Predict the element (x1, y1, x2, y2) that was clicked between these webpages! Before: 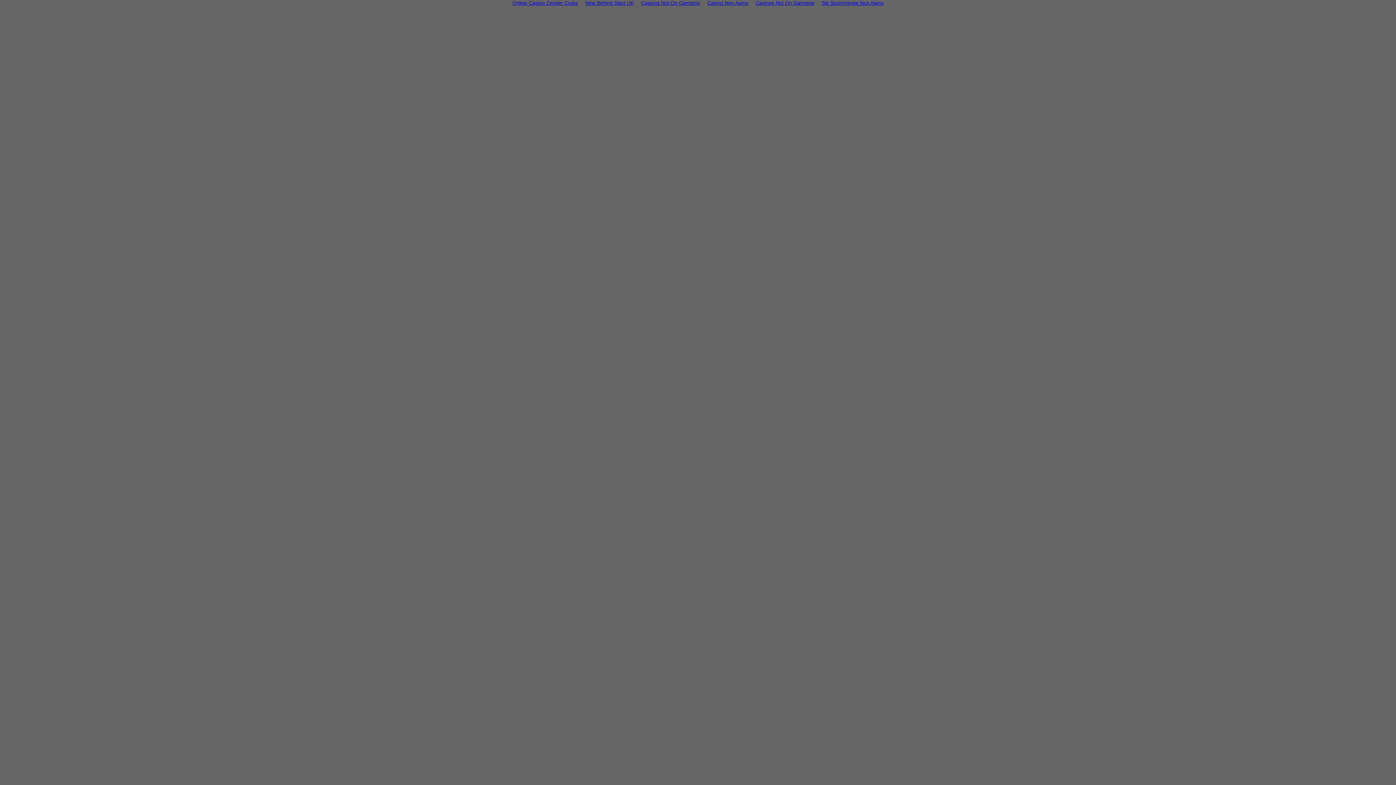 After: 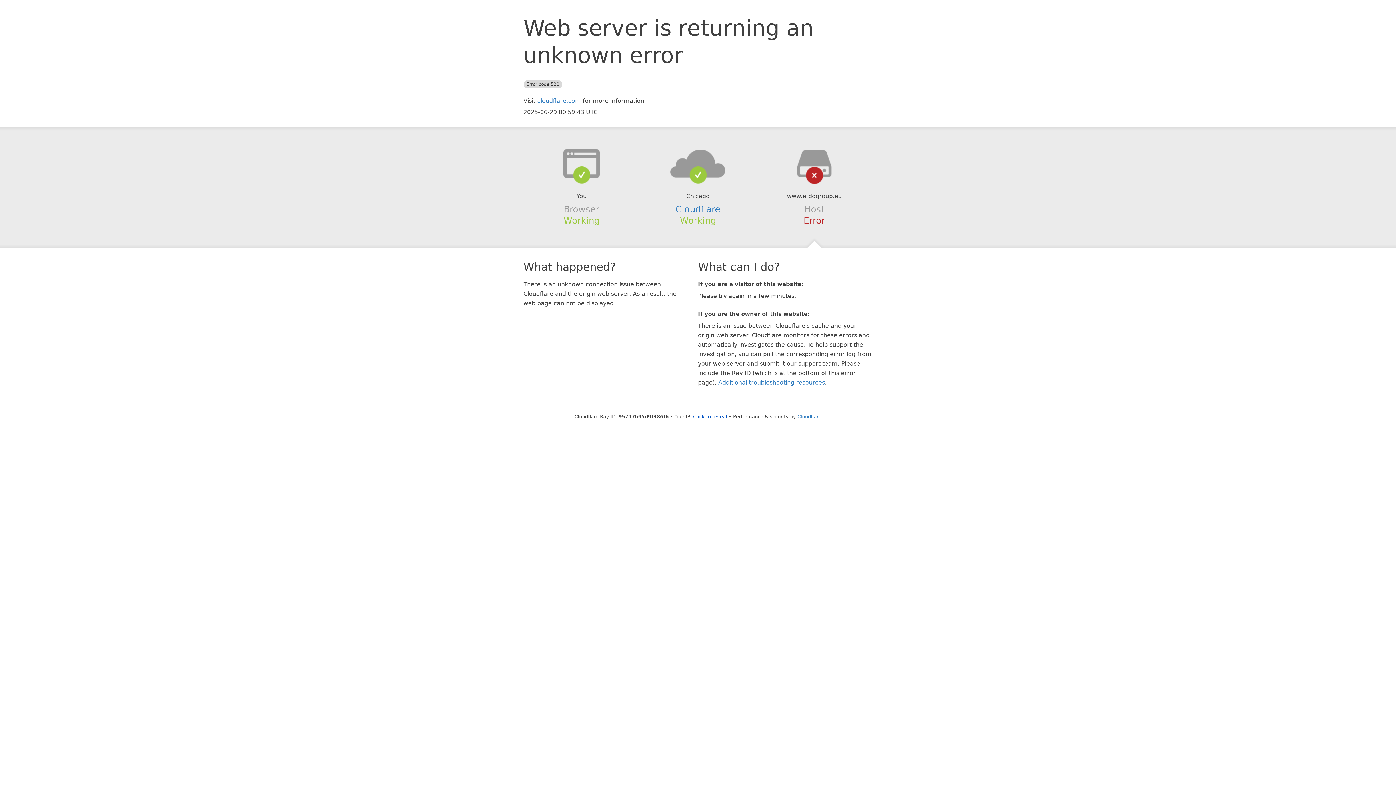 Action: label: Siti Scommesse Non Aams bbox: (818, -1, 887, 7)